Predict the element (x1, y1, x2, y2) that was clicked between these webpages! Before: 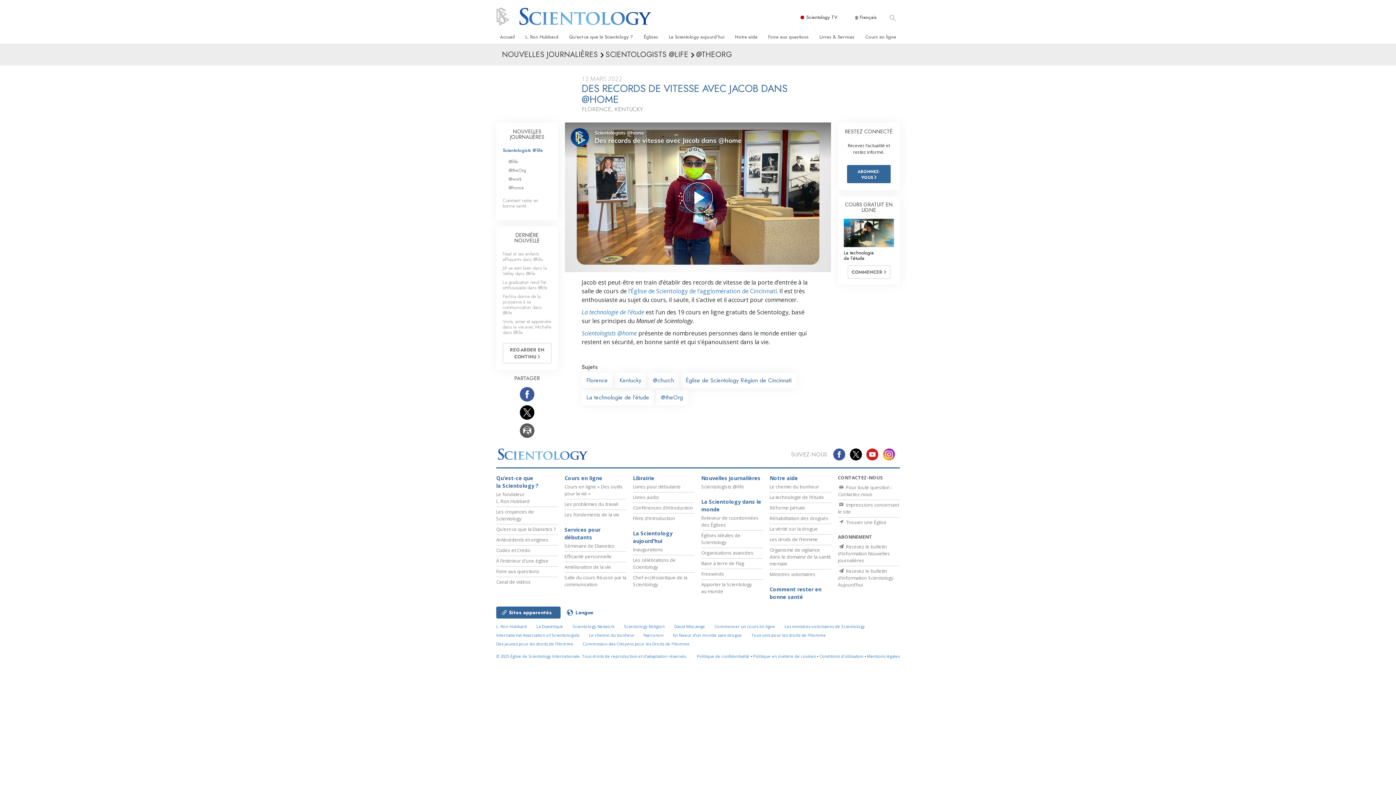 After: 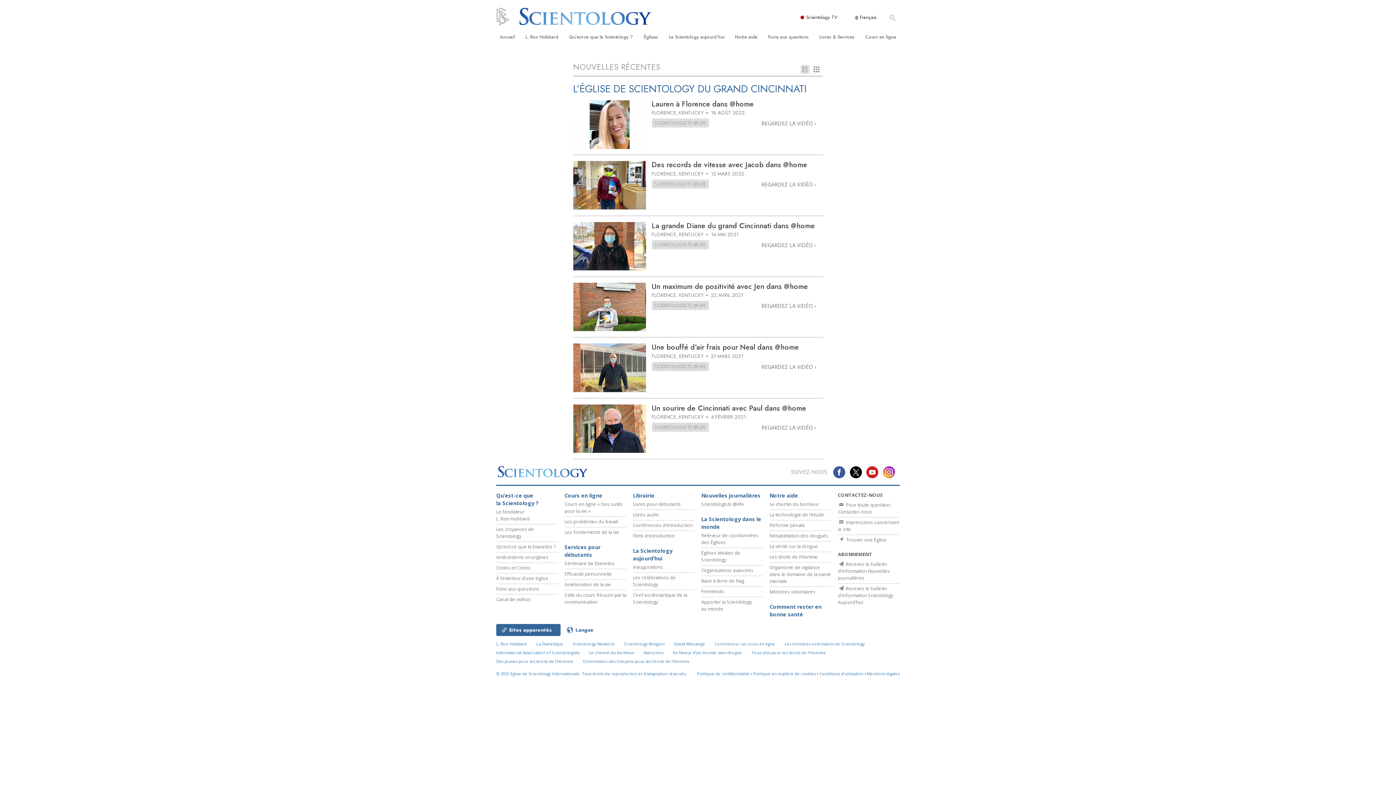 Action: bbox: (681, 373, 796, 388) label: Église de Scientology Région de Cincinnati